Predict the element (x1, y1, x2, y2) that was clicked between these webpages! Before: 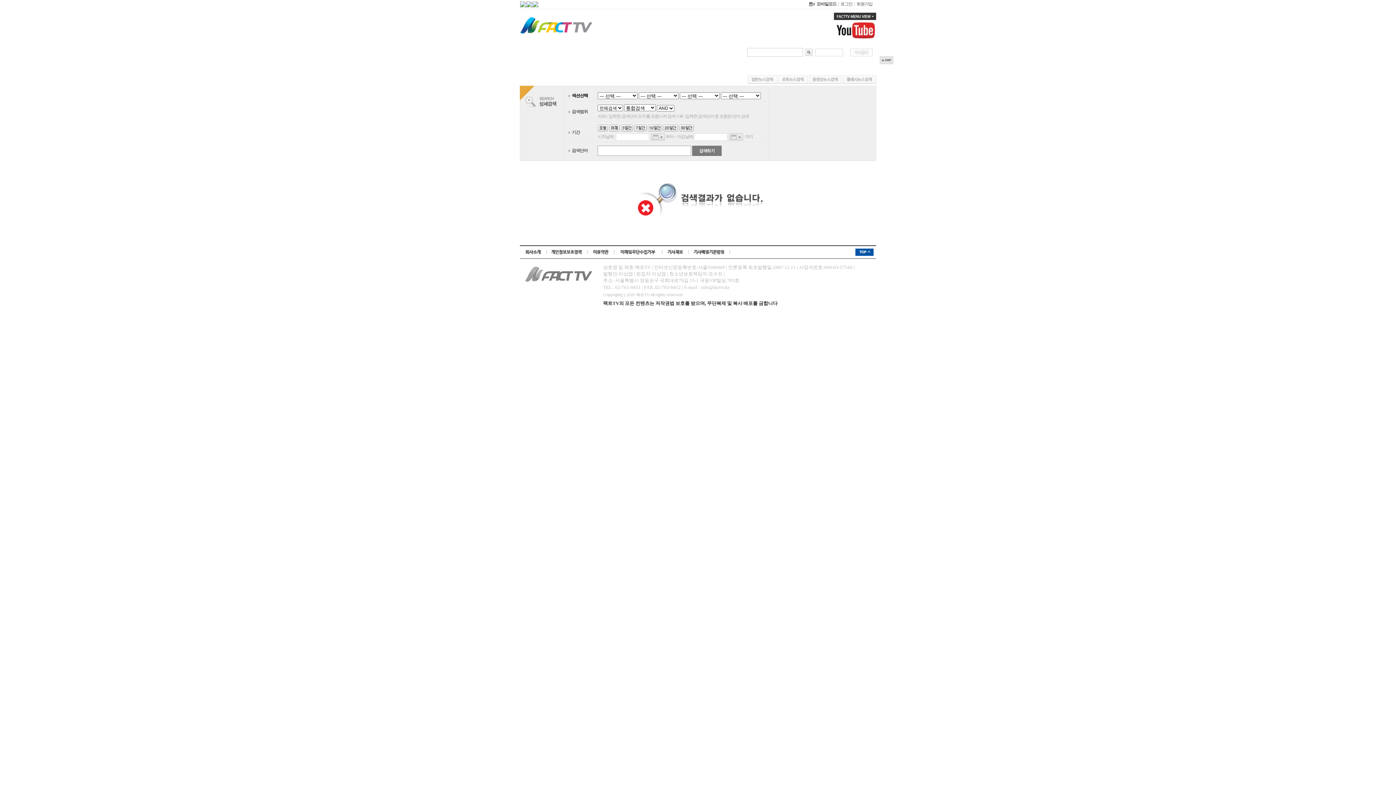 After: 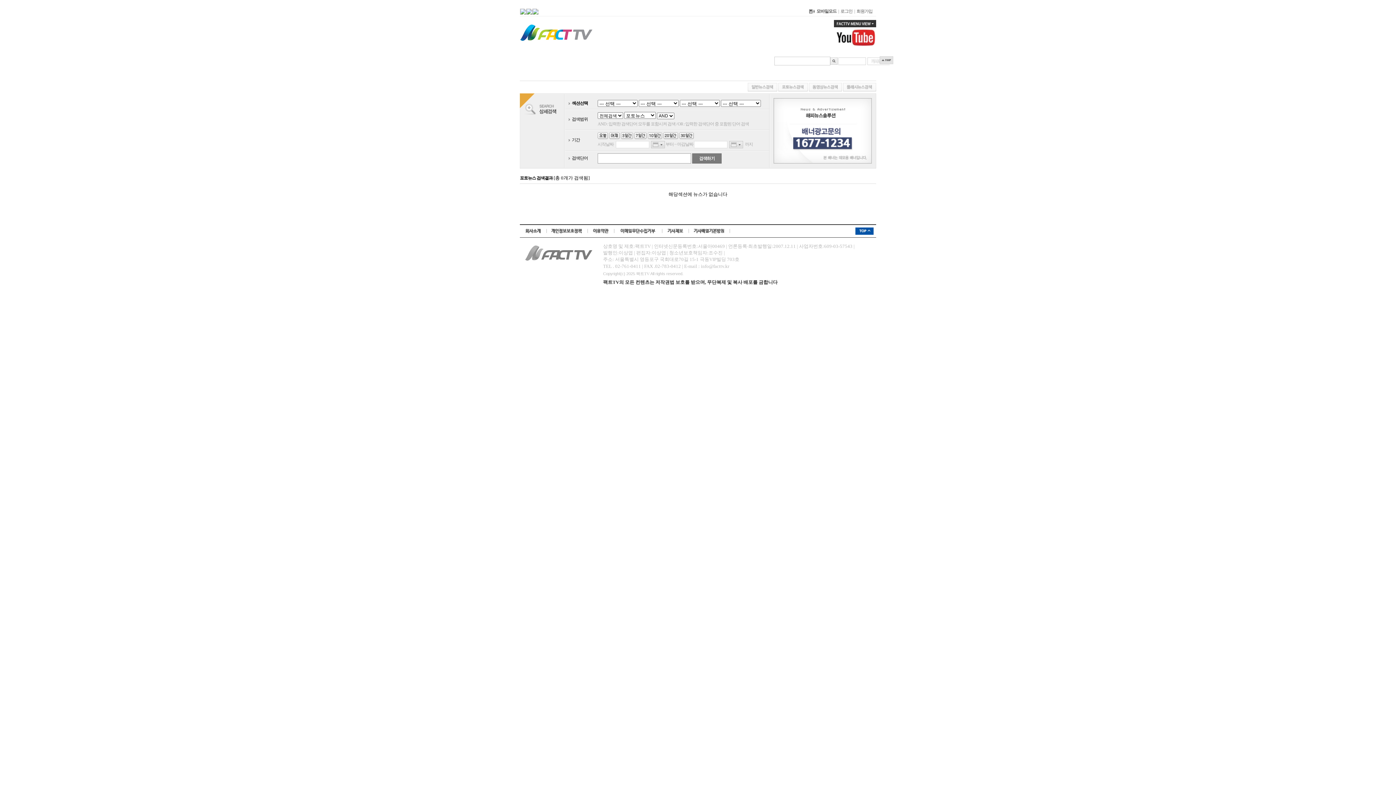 Action: bbox: (778, 76, 809, 81)